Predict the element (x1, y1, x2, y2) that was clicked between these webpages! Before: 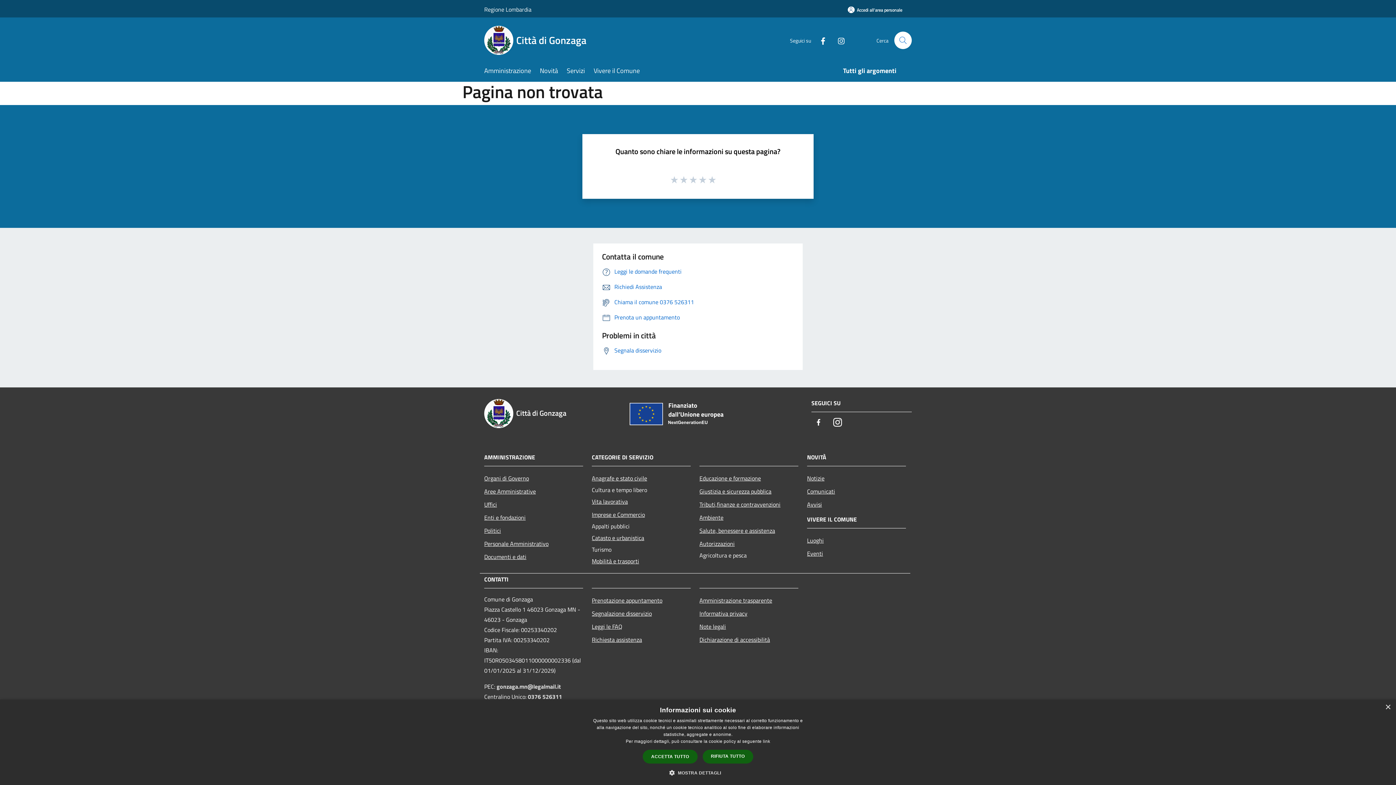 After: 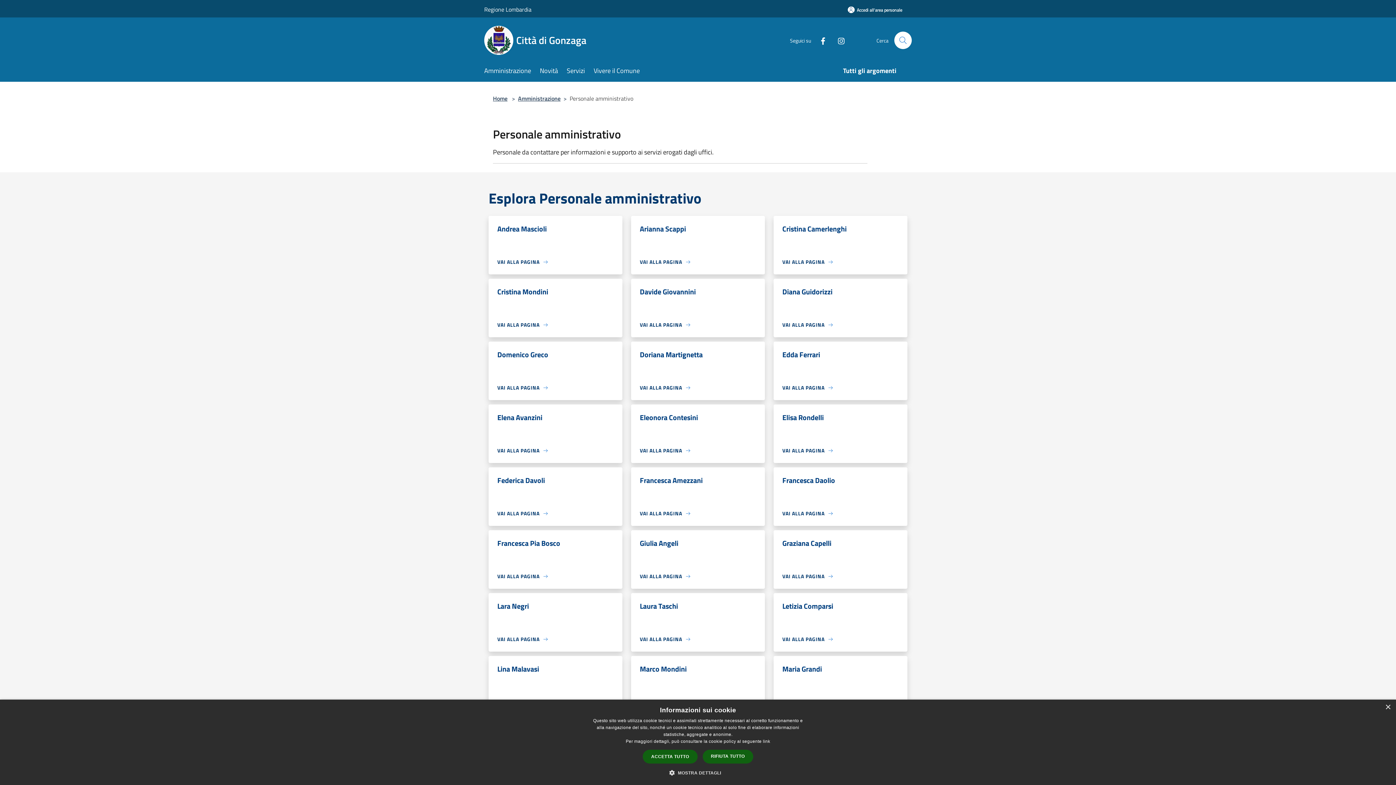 Action: bbox: (484, 537, 583, 550) label: Personale Amministrativo